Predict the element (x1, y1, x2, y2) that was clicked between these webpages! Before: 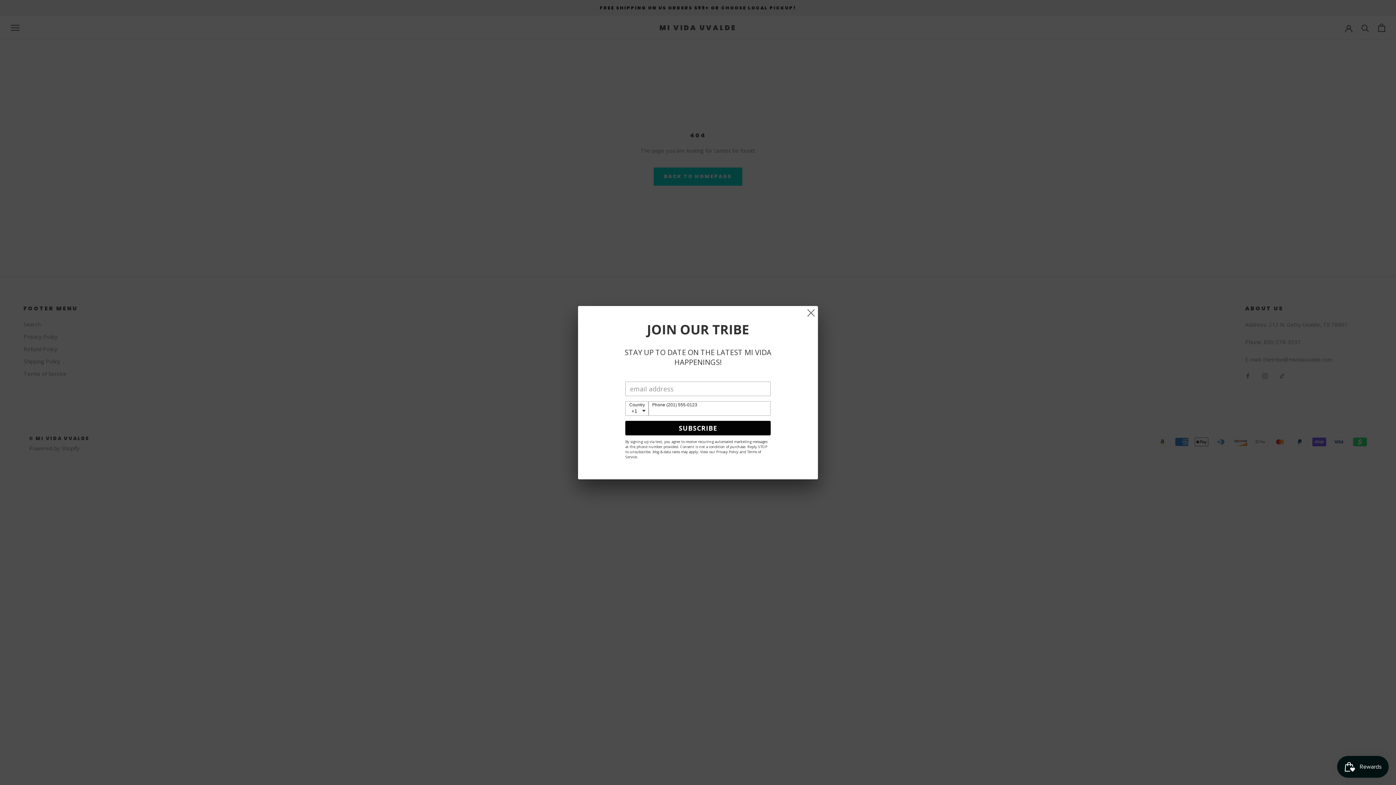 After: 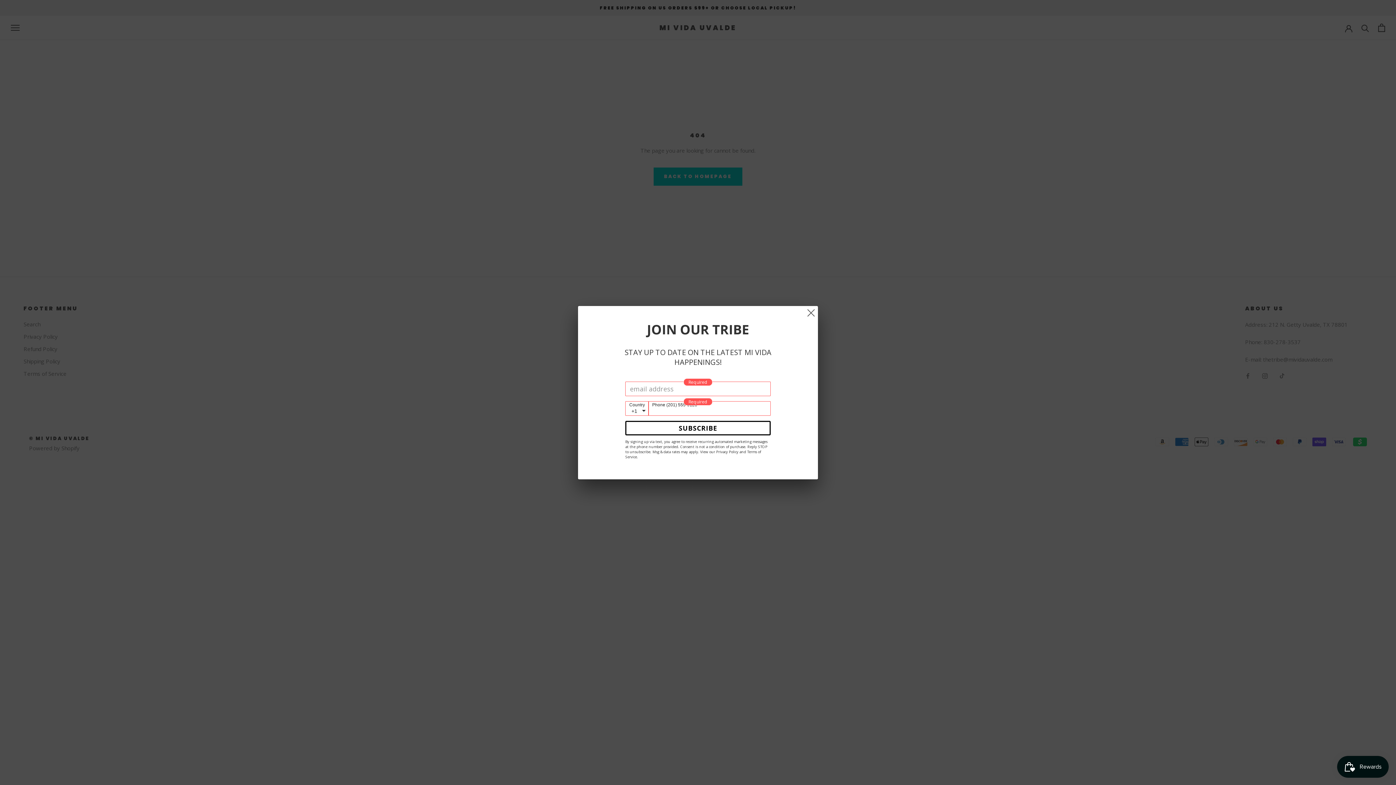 Action: bbox: (625, 420, 770, 435) label: SUBSCRIBE